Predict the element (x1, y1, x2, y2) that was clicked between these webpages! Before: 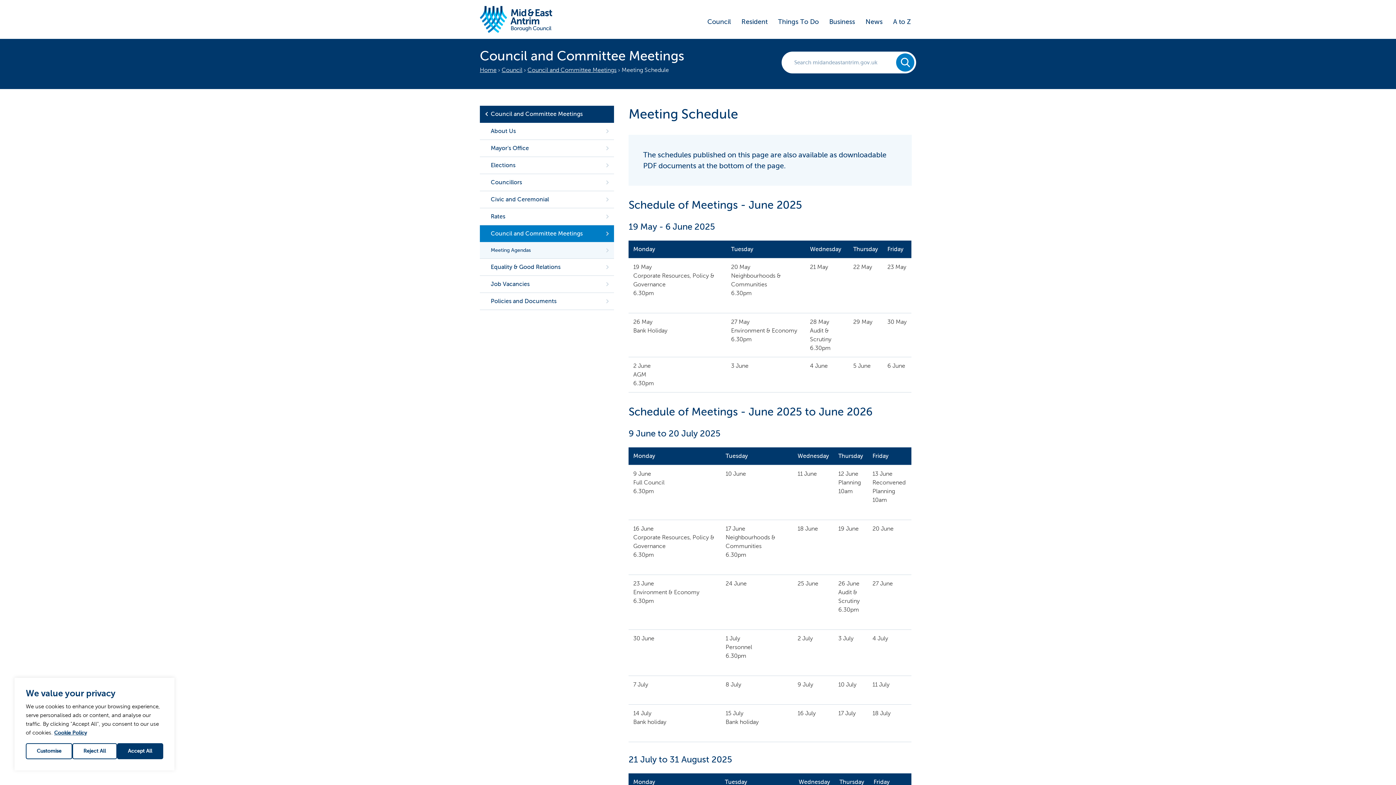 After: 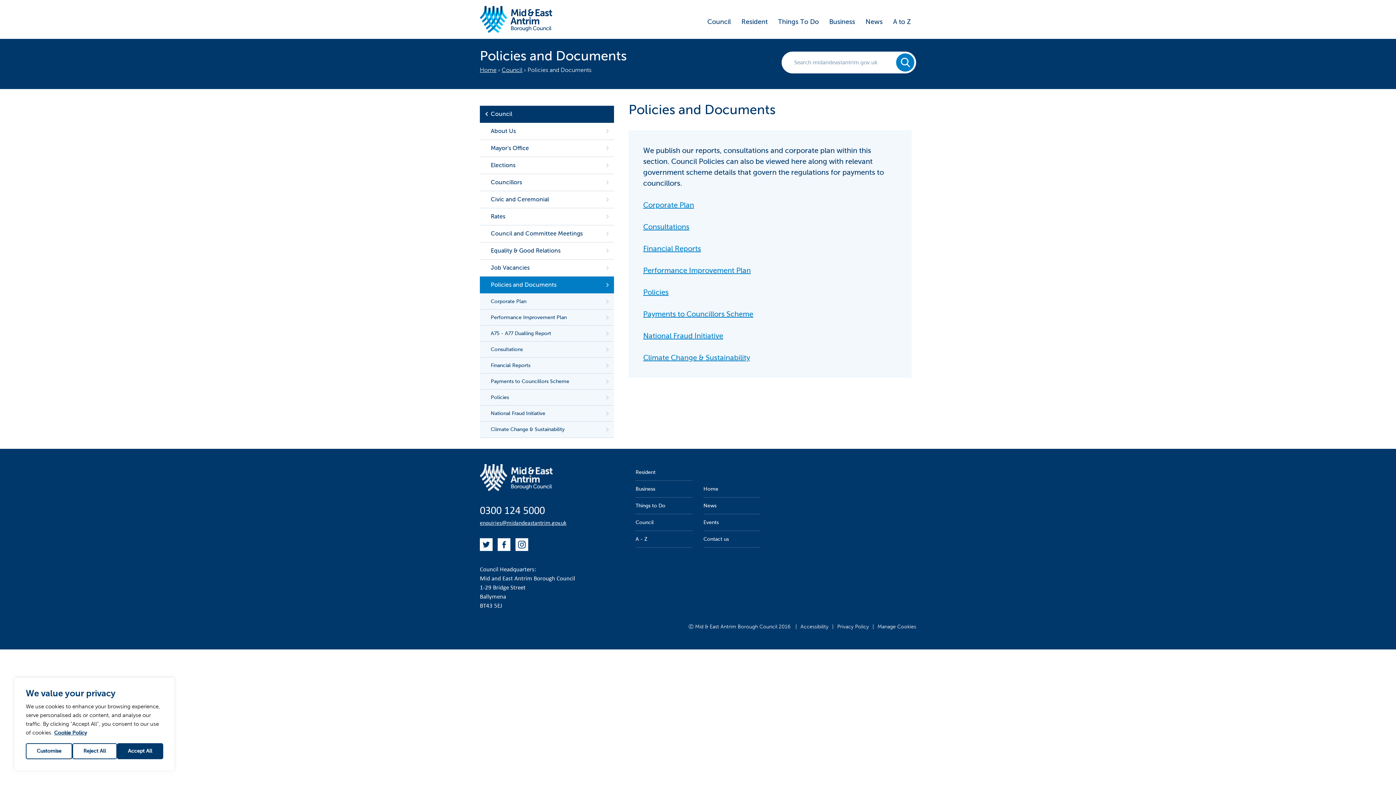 Action: bbox: (480, 293, 614, 309) label: Policies and Documents